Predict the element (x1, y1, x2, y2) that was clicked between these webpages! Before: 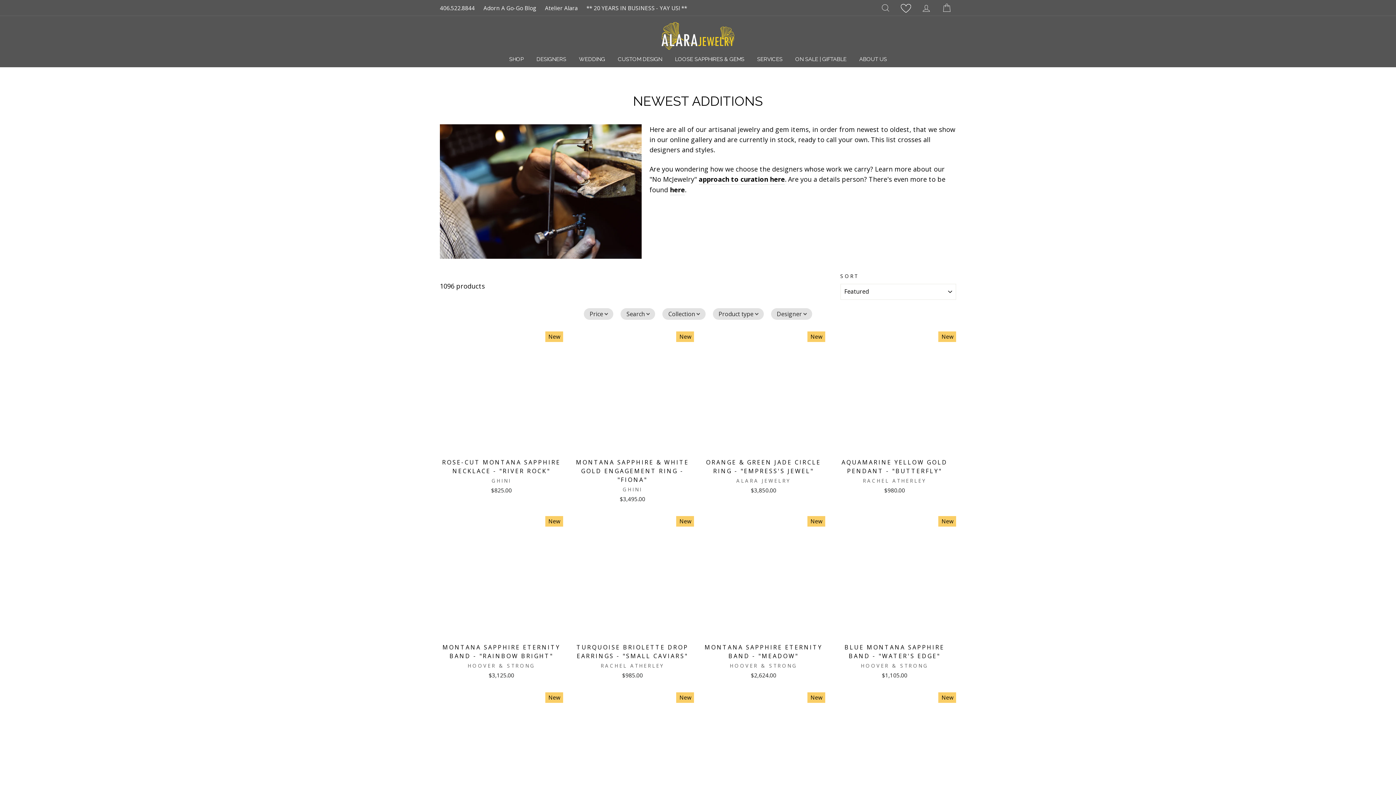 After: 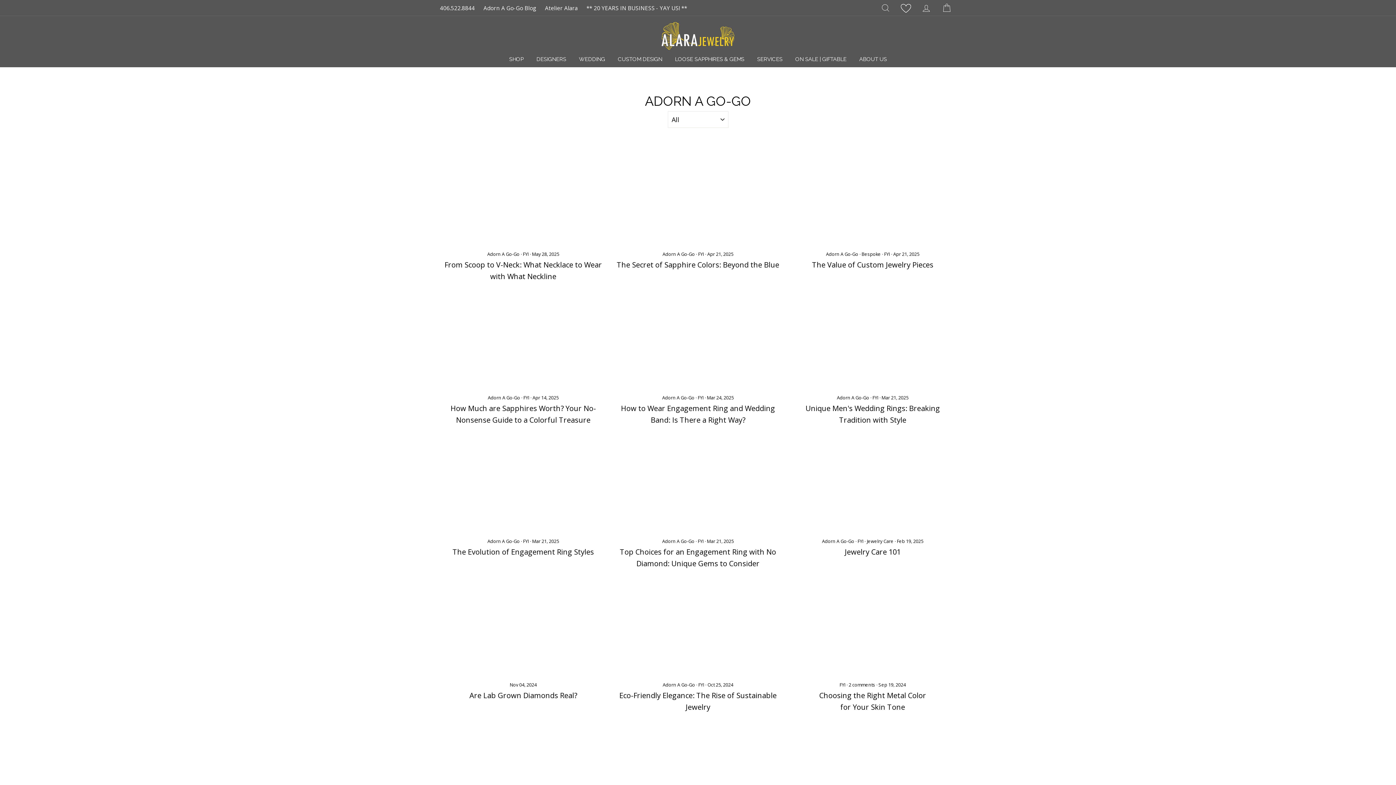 Action: bbox: (480, 1, 540, 14) label: Adorn A Go-Go Blog